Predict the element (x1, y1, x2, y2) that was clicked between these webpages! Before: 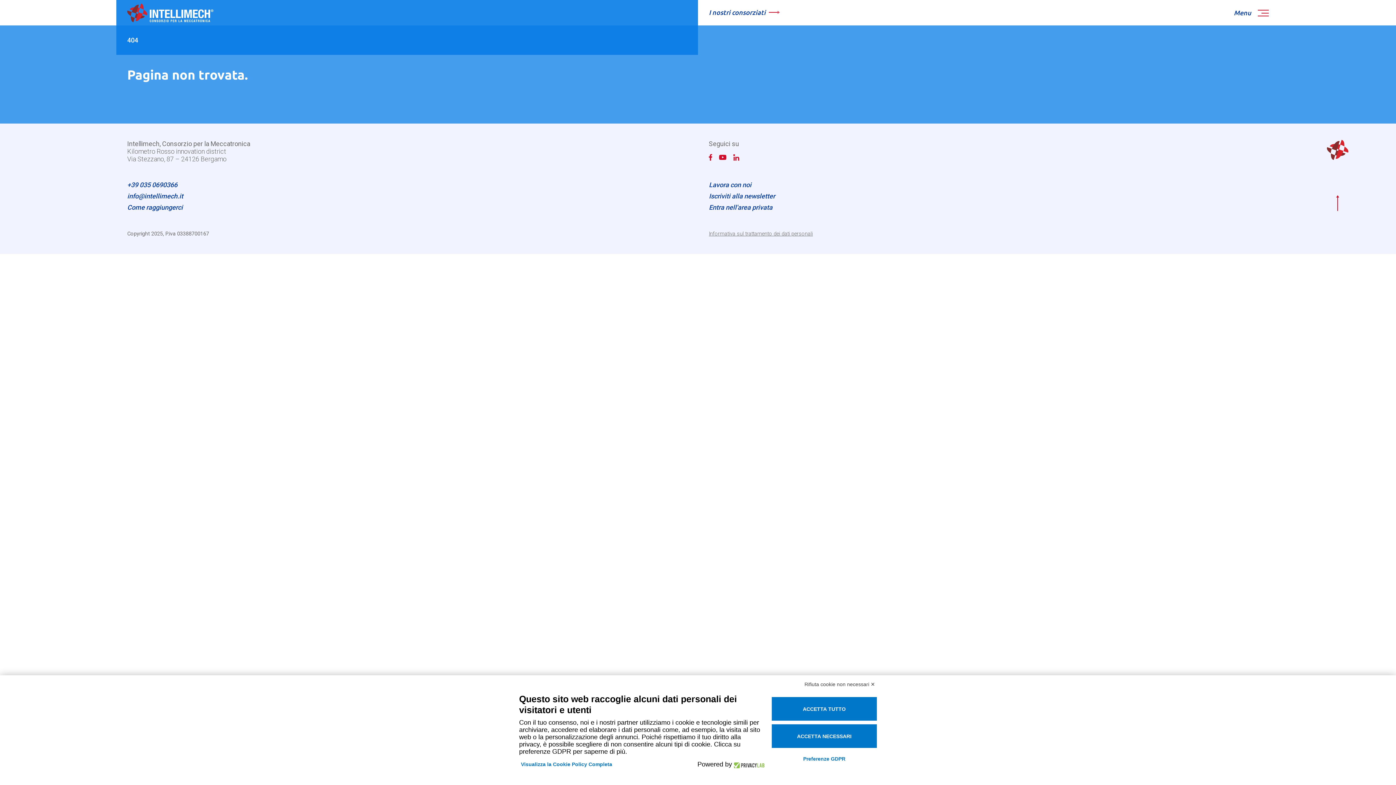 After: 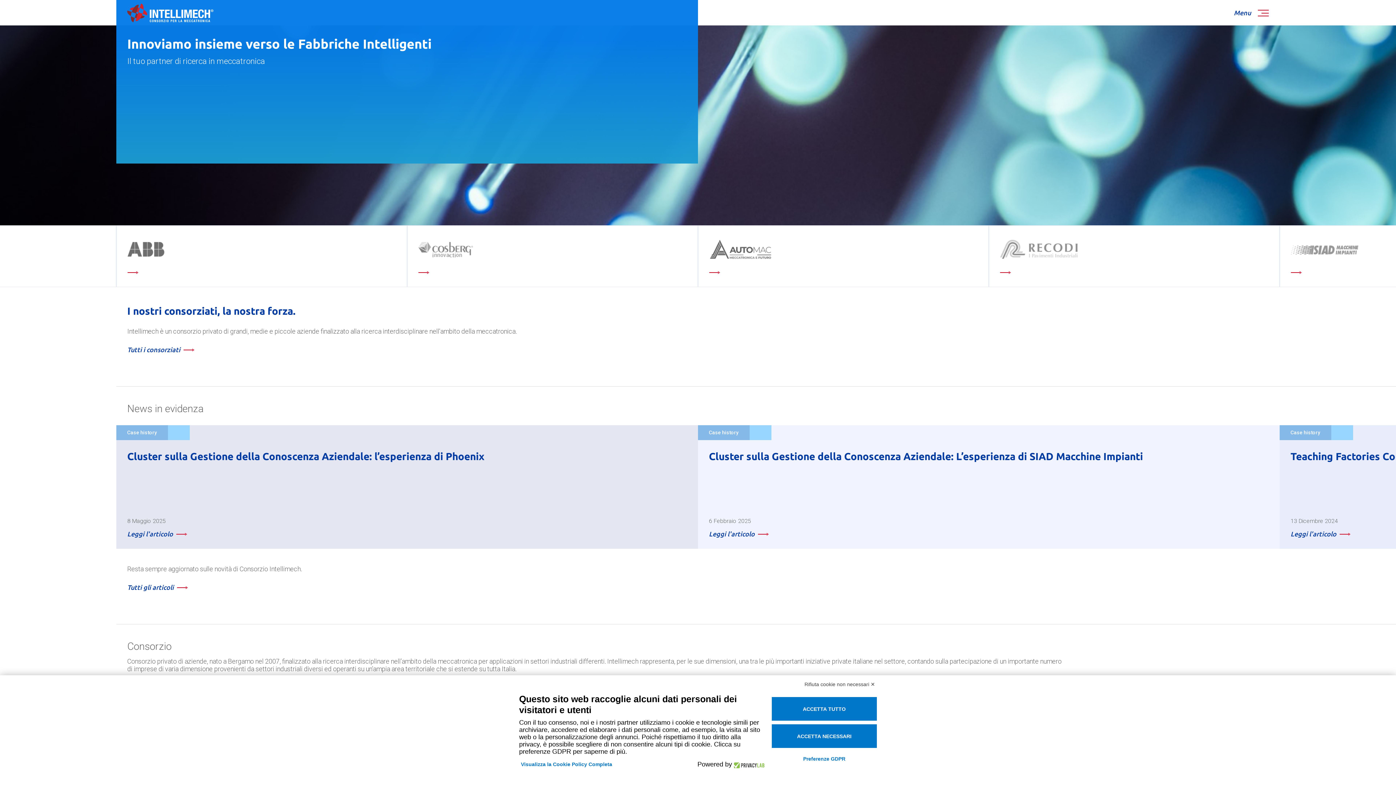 Action: bbox: (127, 3, 213, 22)